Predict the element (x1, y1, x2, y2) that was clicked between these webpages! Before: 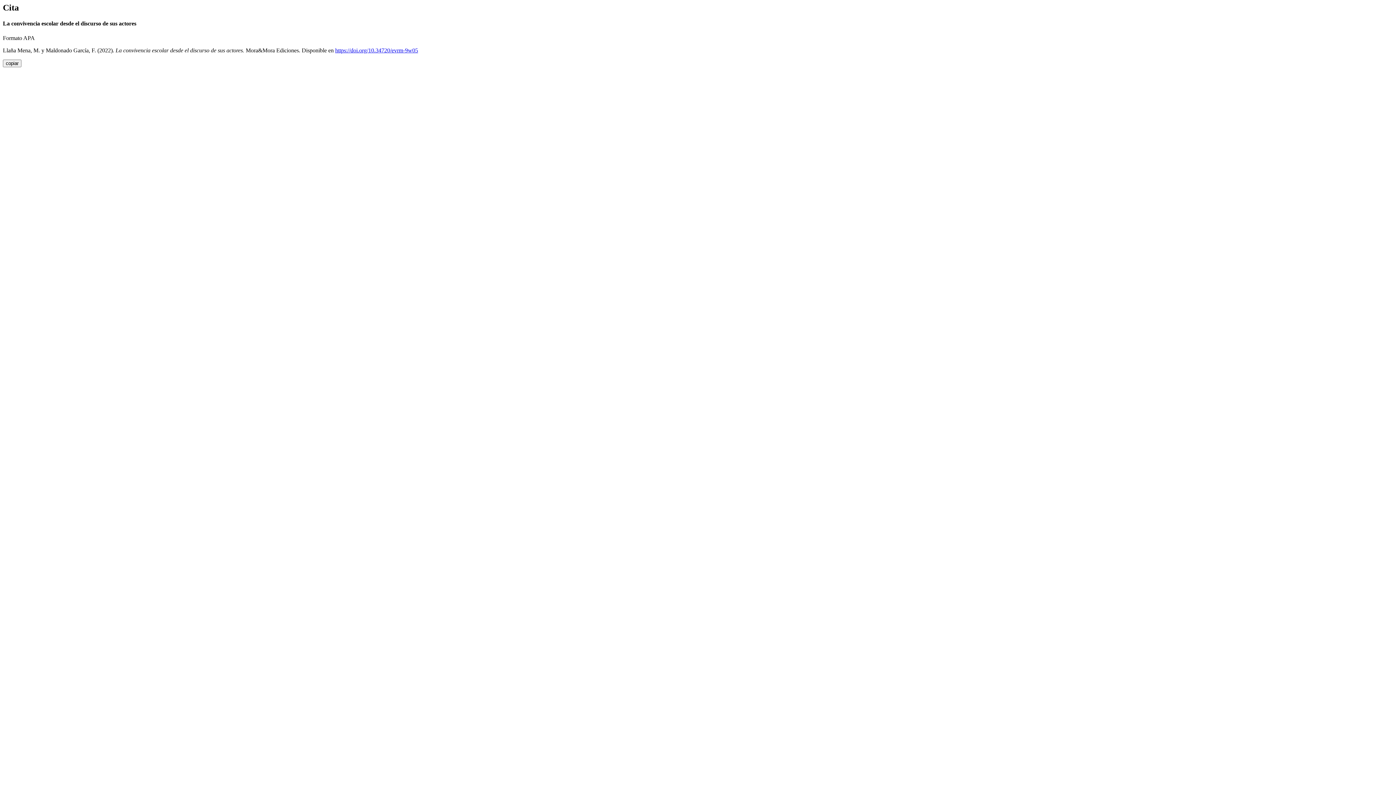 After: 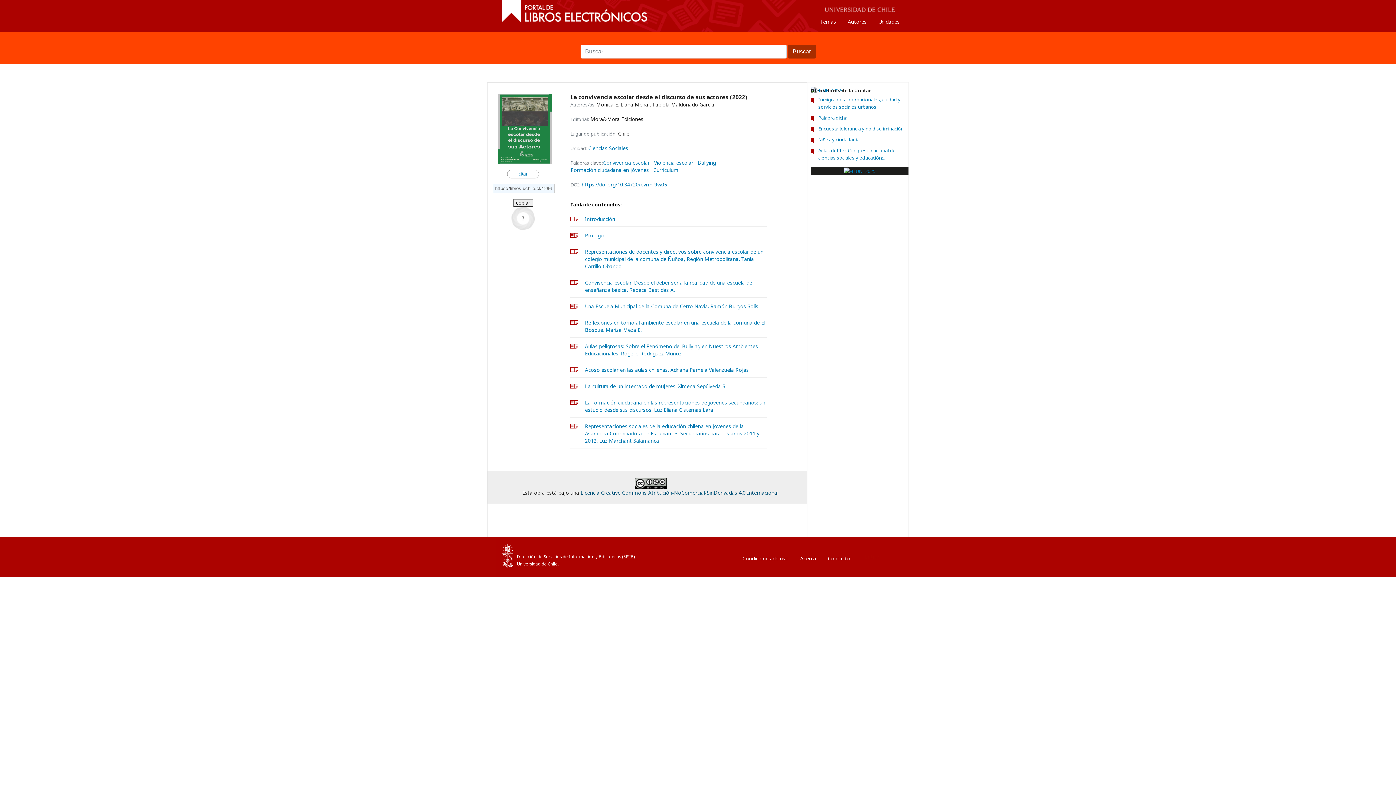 Action: label: https://doi.org/10.34720/evrm-9w05 bbox: (335, 47, 418, 53)